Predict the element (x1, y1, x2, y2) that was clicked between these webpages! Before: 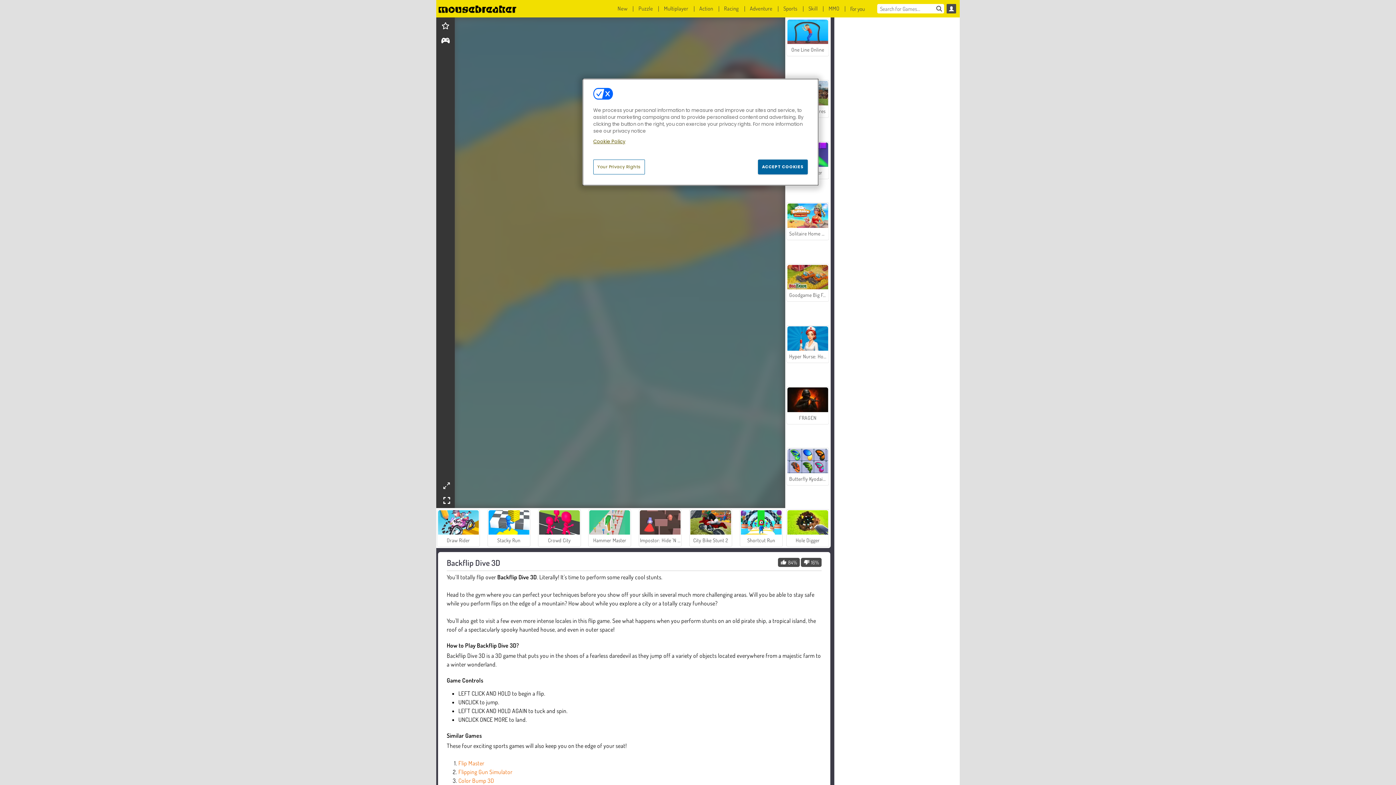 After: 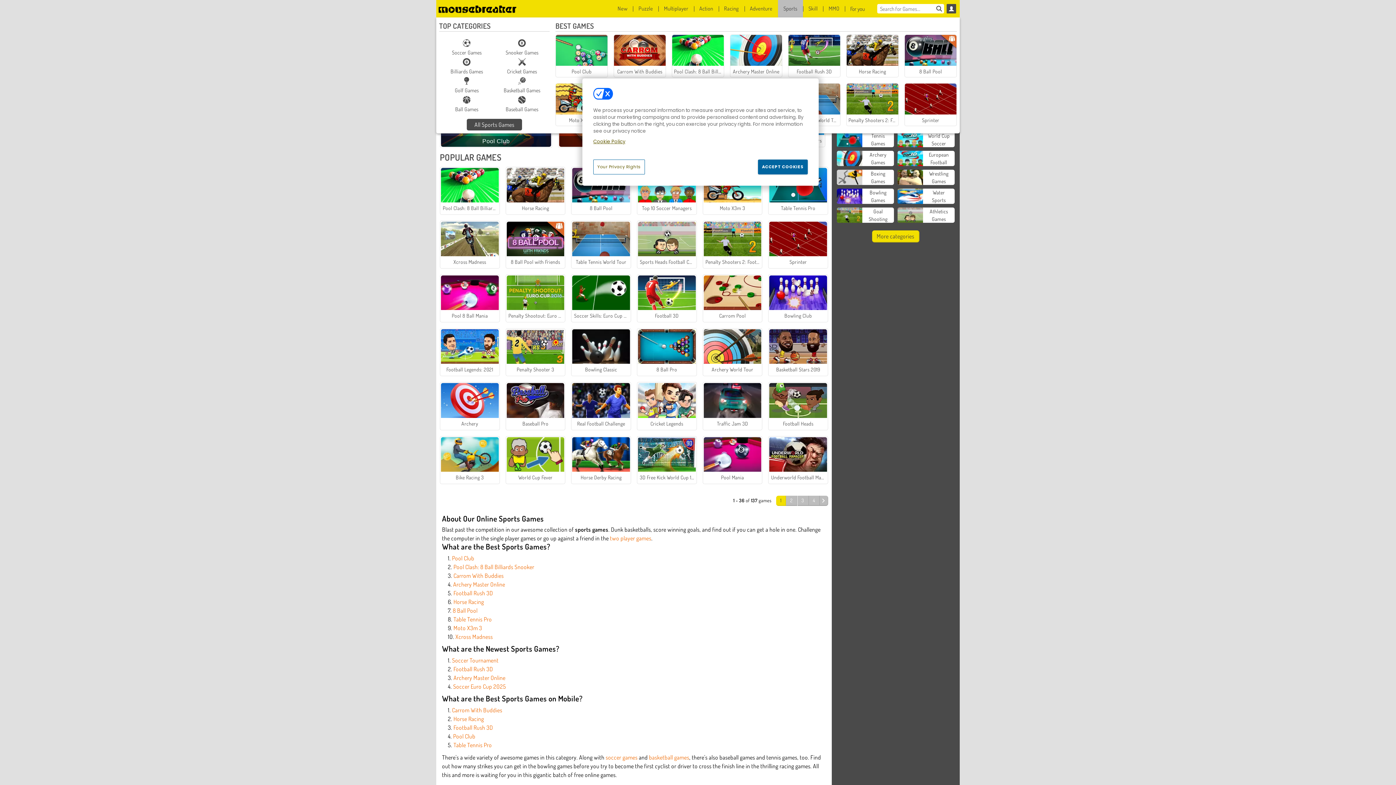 Action: bbox: (778, 0, 803, 17) label: Sports